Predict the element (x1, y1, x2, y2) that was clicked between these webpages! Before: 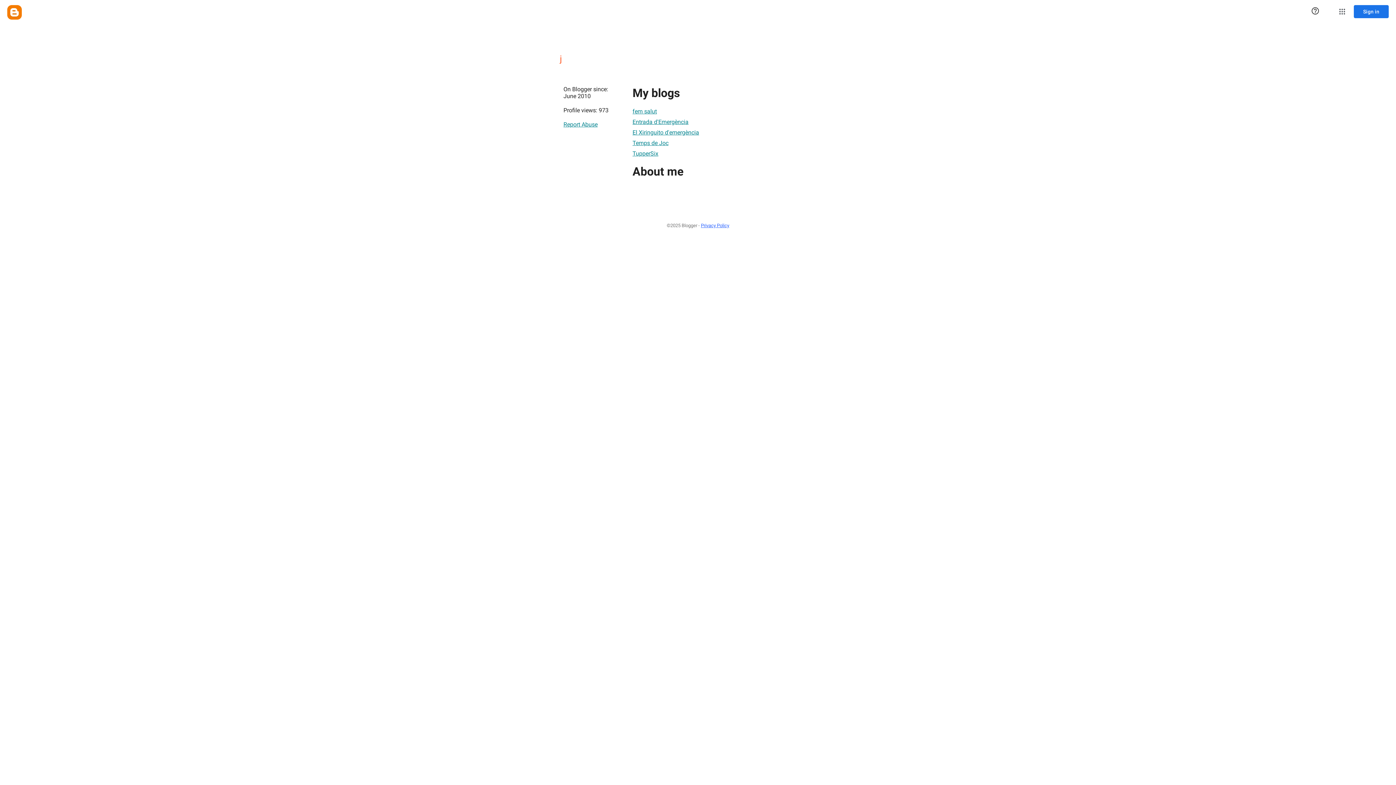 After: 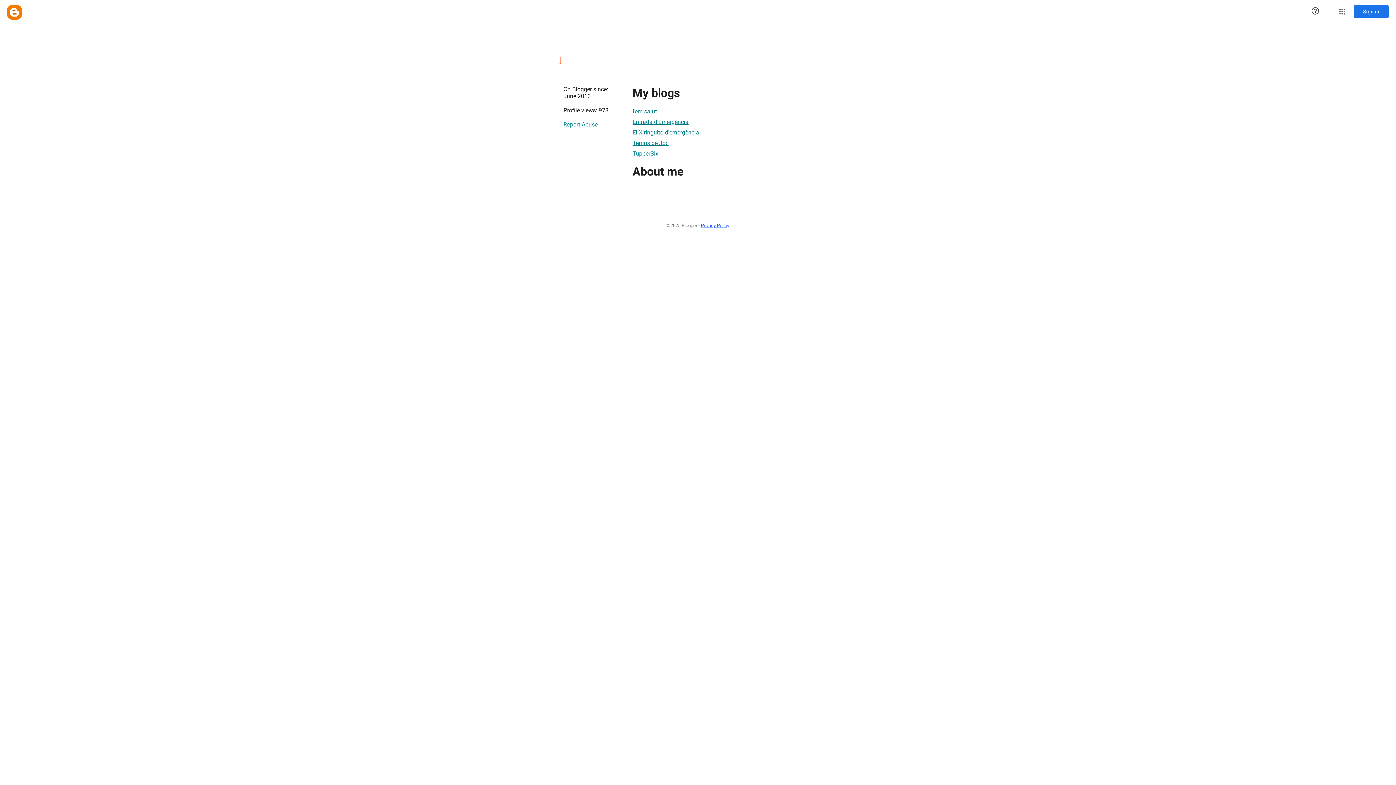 Action: label: fem salut bbox: (632, 104, 657, 118)